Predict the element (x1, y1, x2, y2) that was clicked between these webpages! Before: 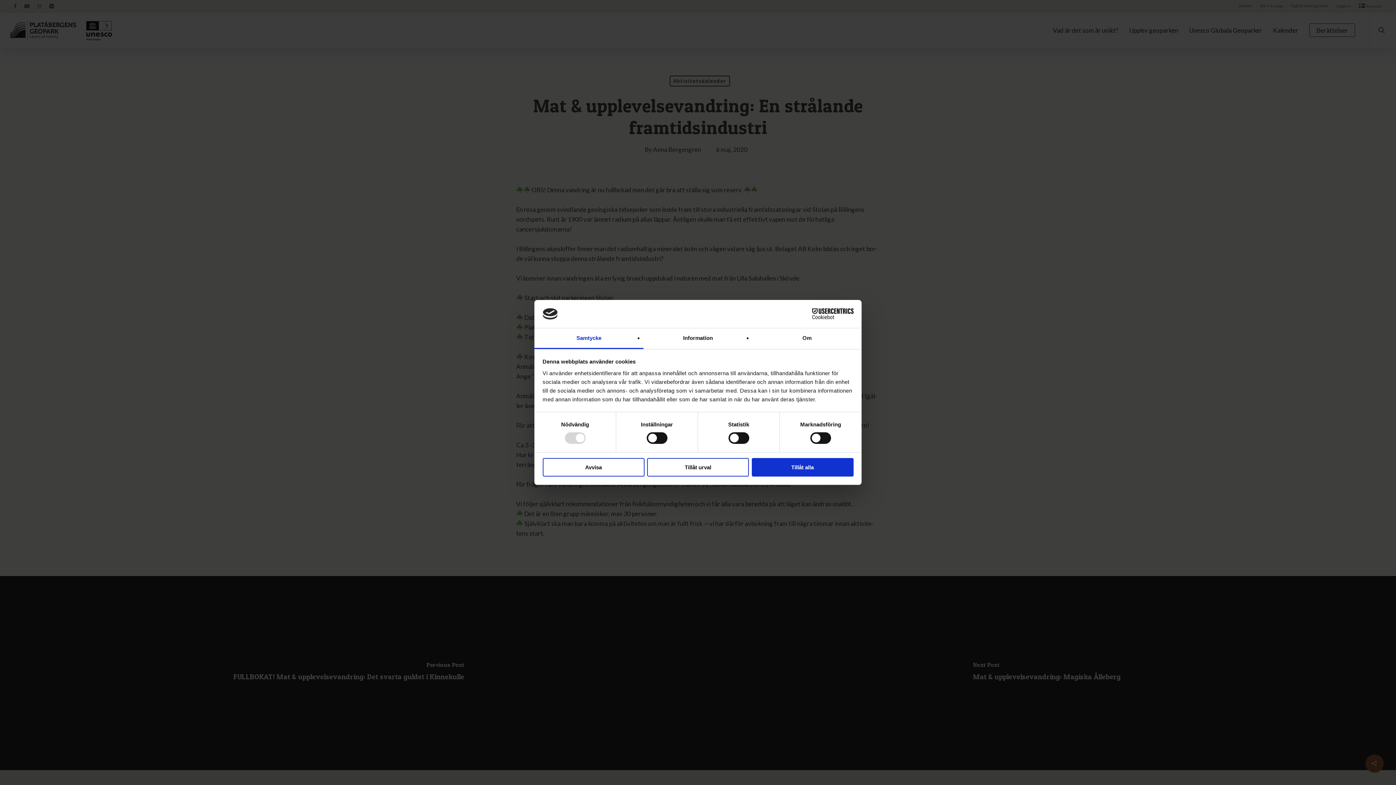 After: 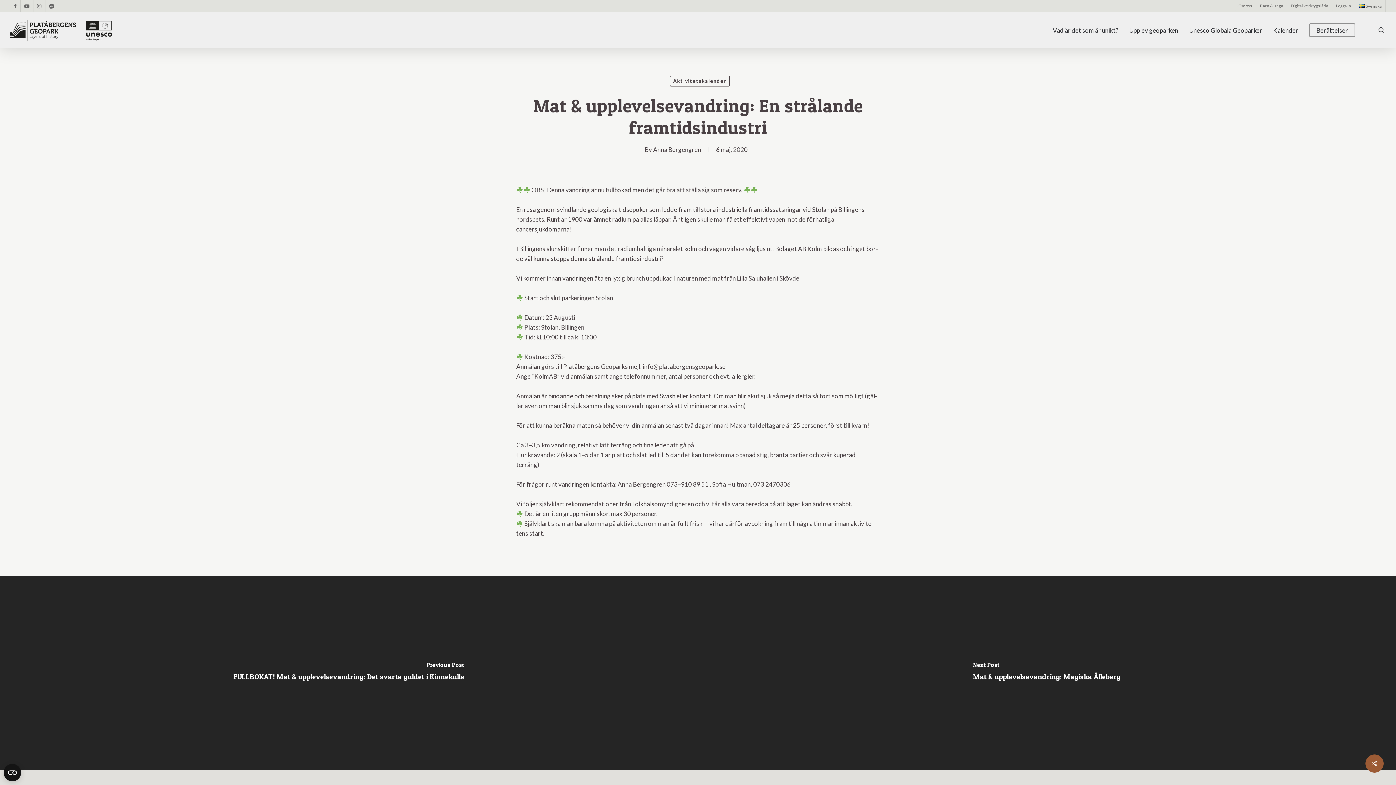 Action: bbox: (647, 458, 749, 476) label: Tillåt urval